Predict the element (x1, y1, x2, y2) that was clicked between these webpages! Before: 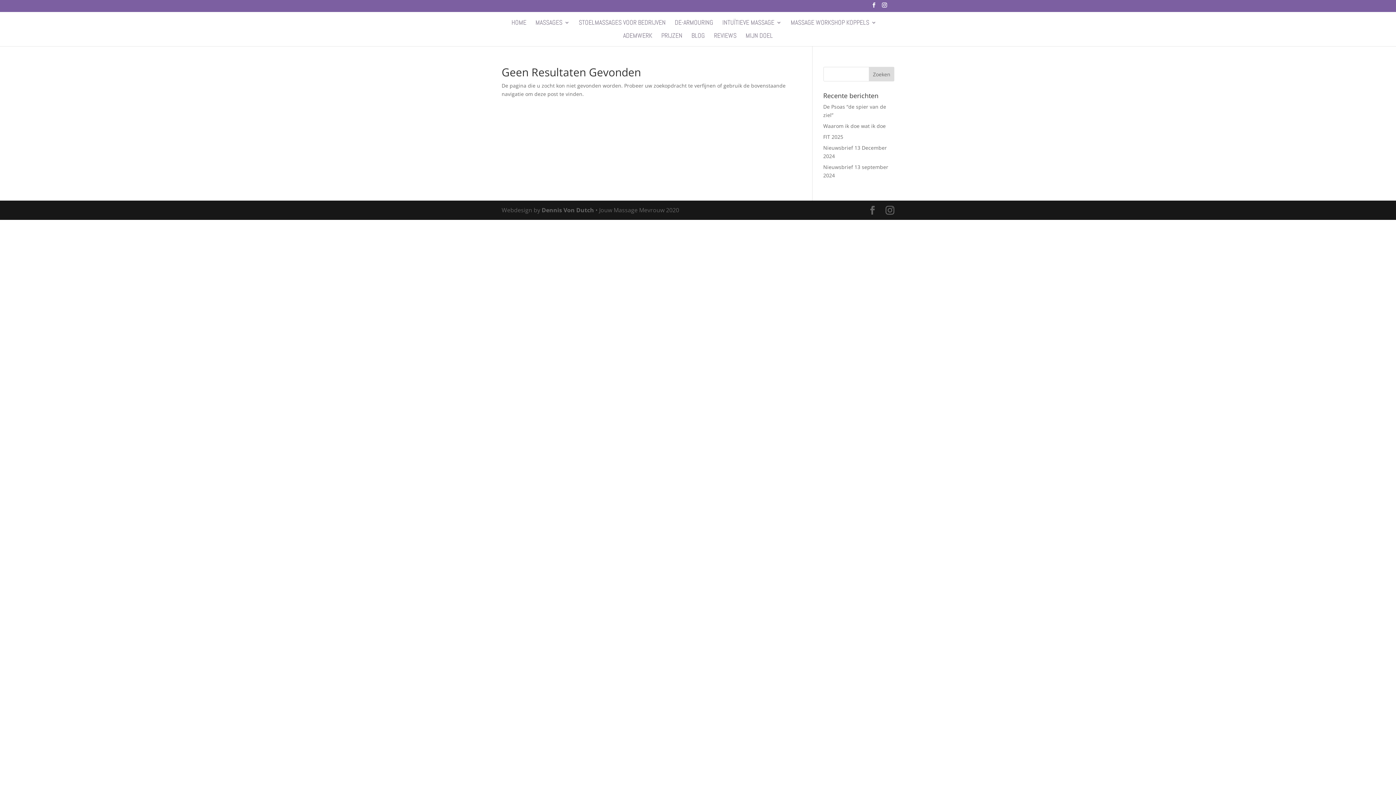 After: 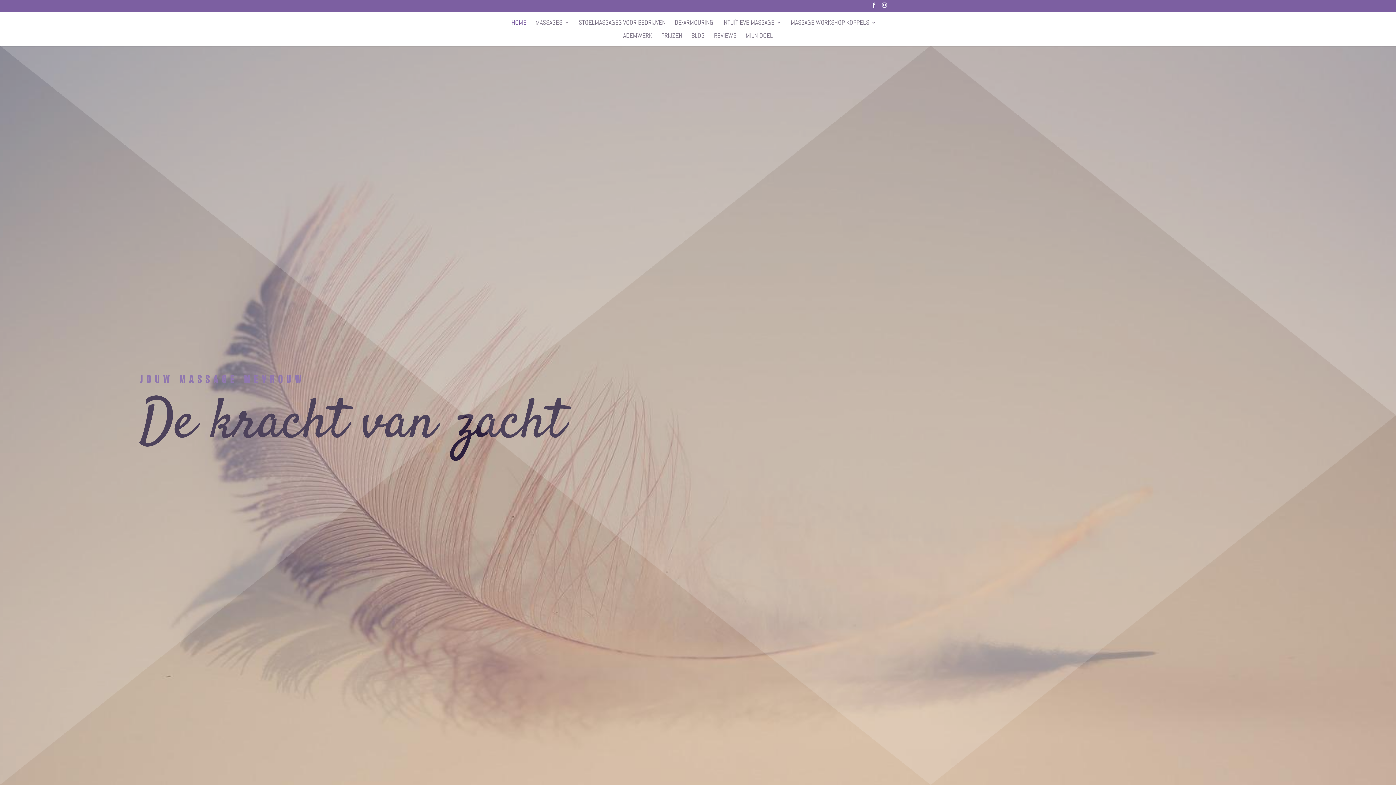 Action: label: HOME bbox: (511, 19, 526, 32)